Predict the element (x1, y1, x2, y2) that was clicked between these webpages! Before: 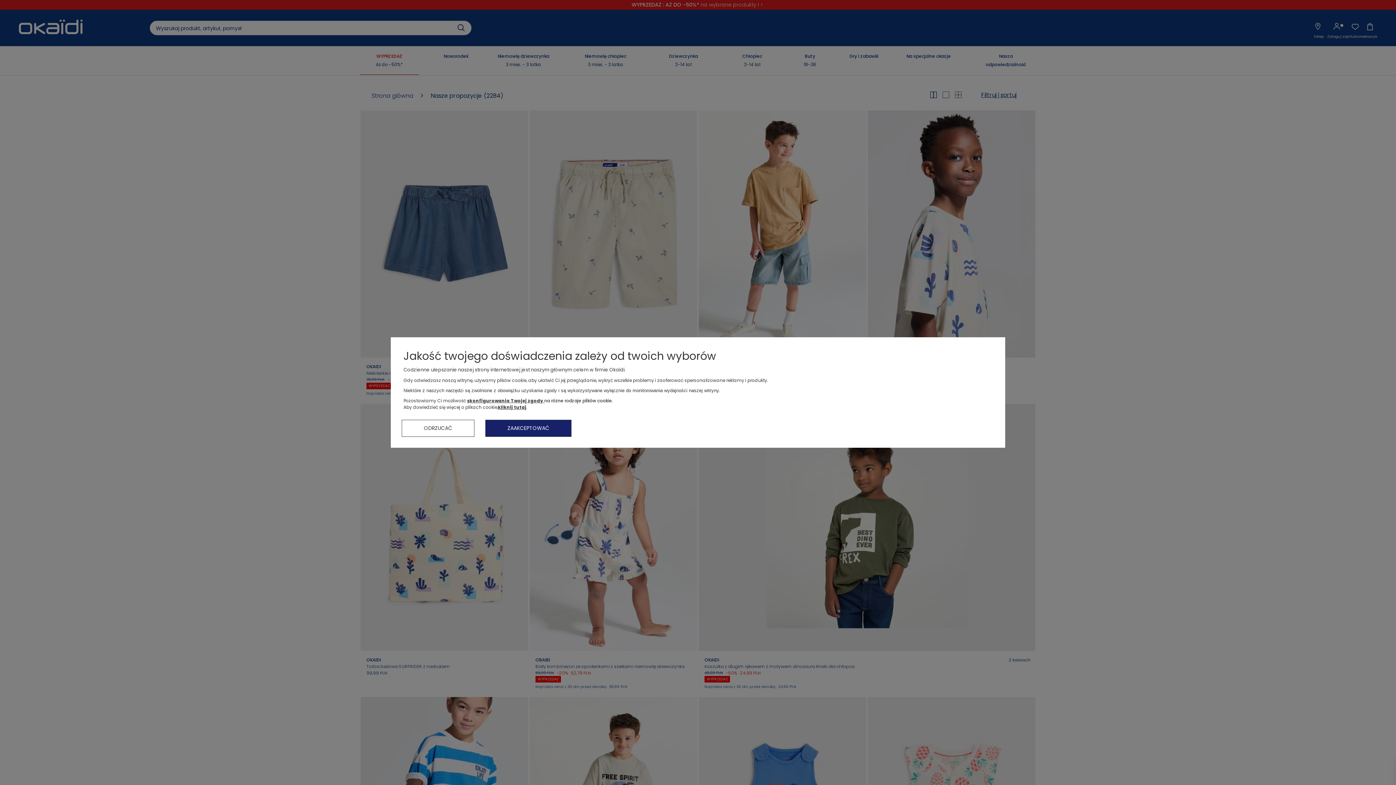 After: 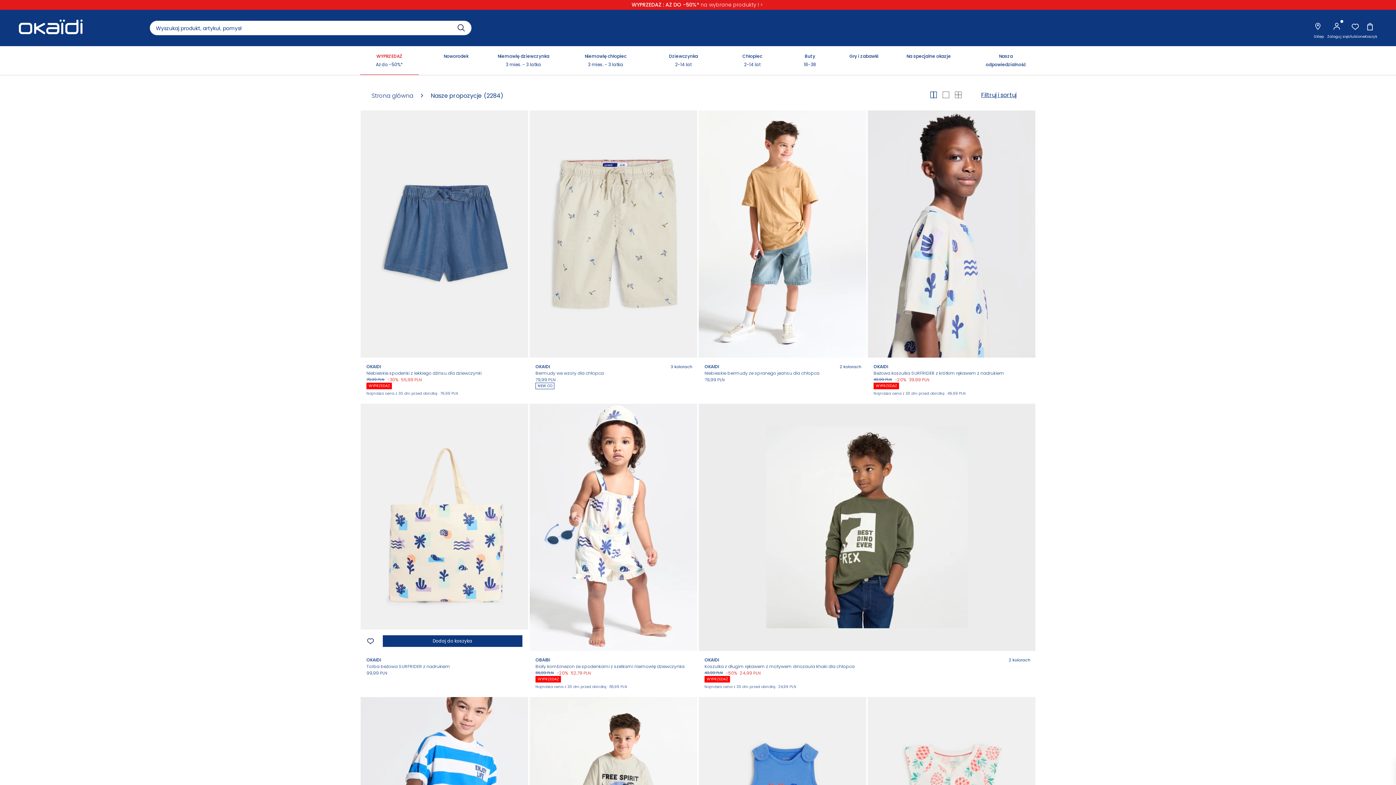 Action: label: ODRZUCAĆ bbox: (401, 420, 474, 437)